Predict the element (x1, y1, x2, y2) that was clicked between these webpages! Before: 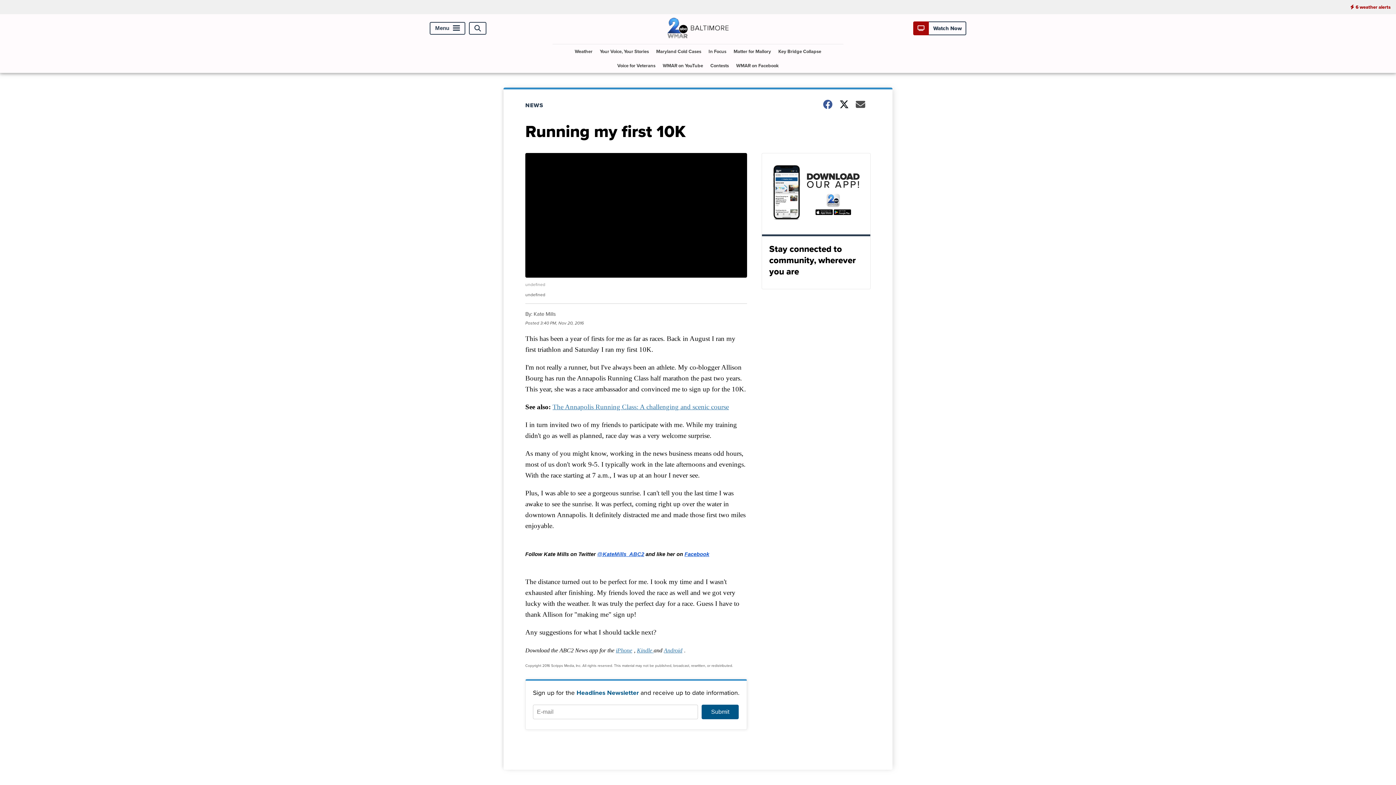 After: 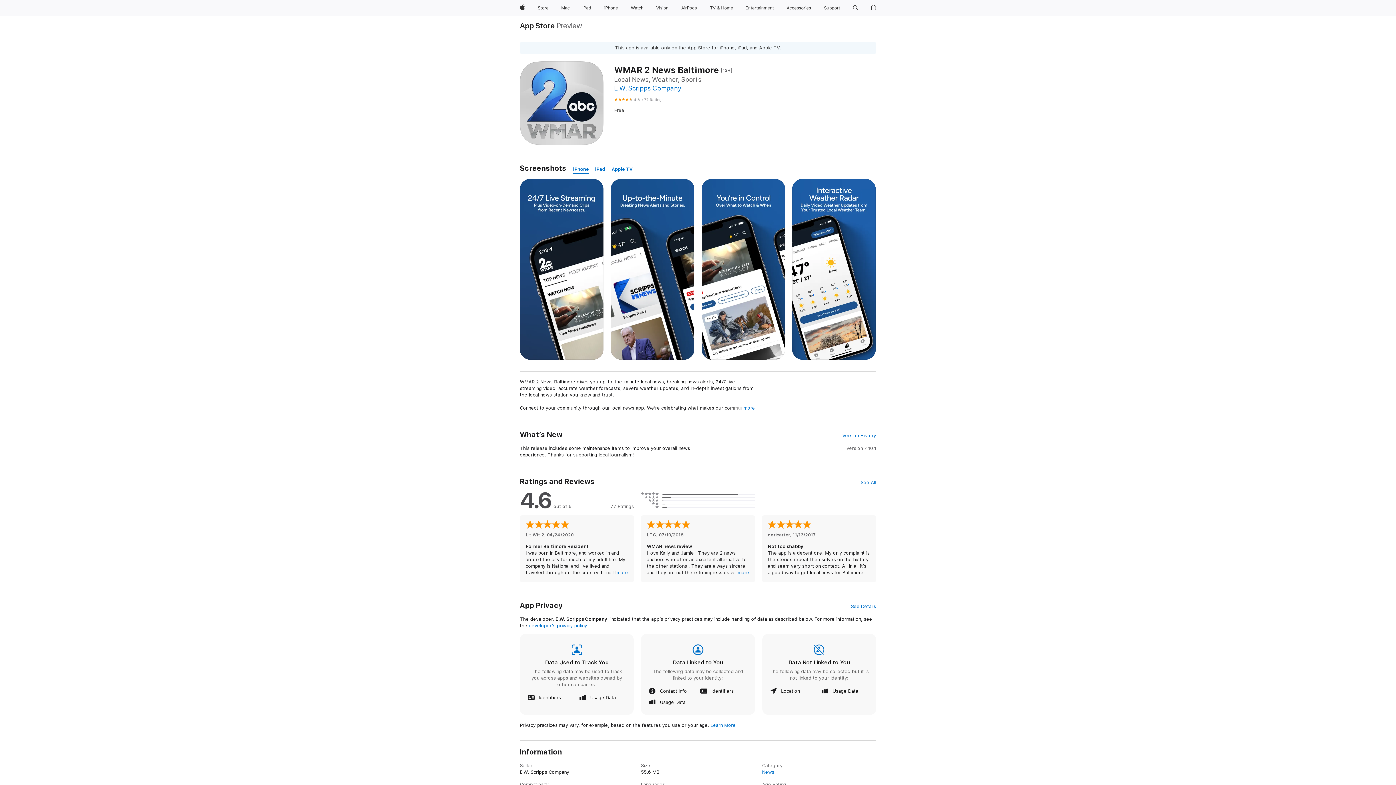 Action: label: iPhone bbox: (616, 647, 632, 653)